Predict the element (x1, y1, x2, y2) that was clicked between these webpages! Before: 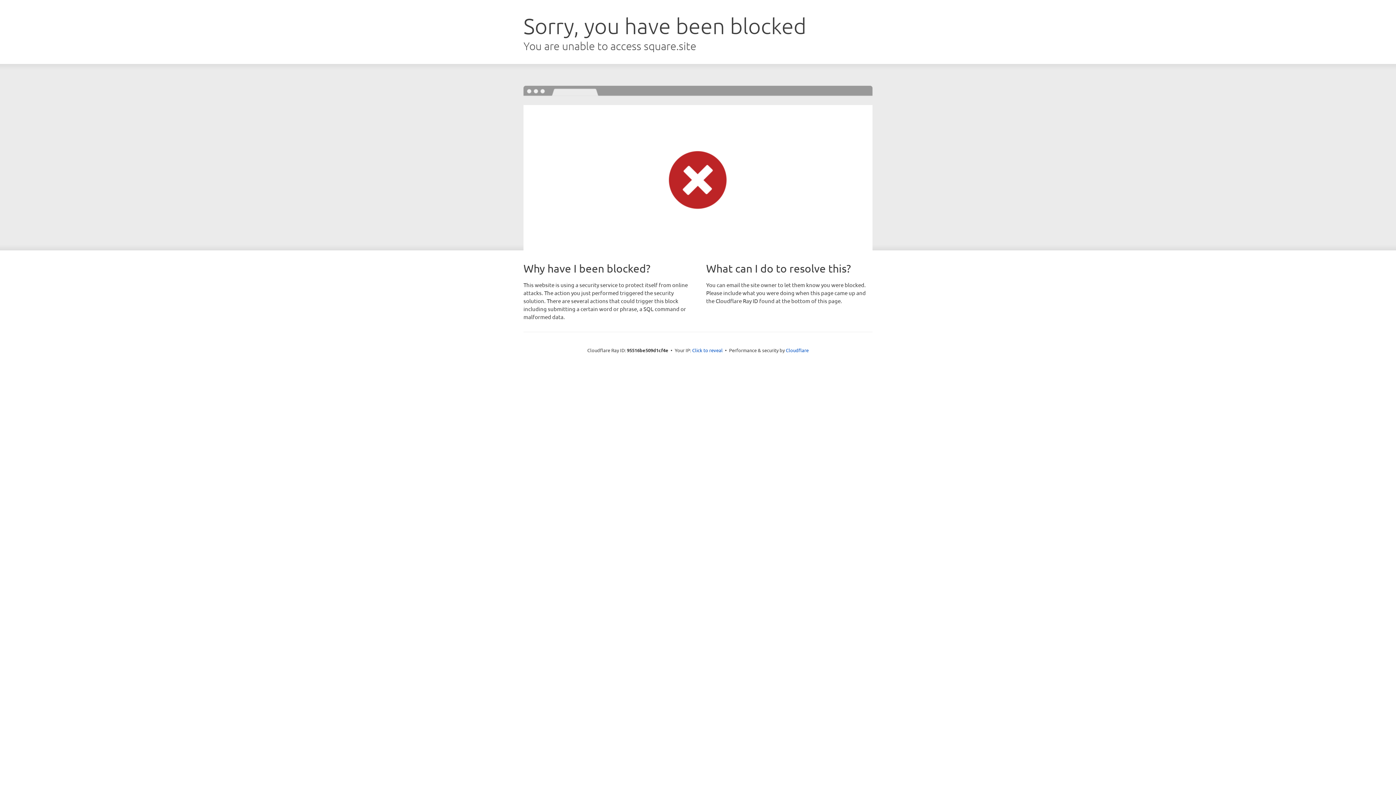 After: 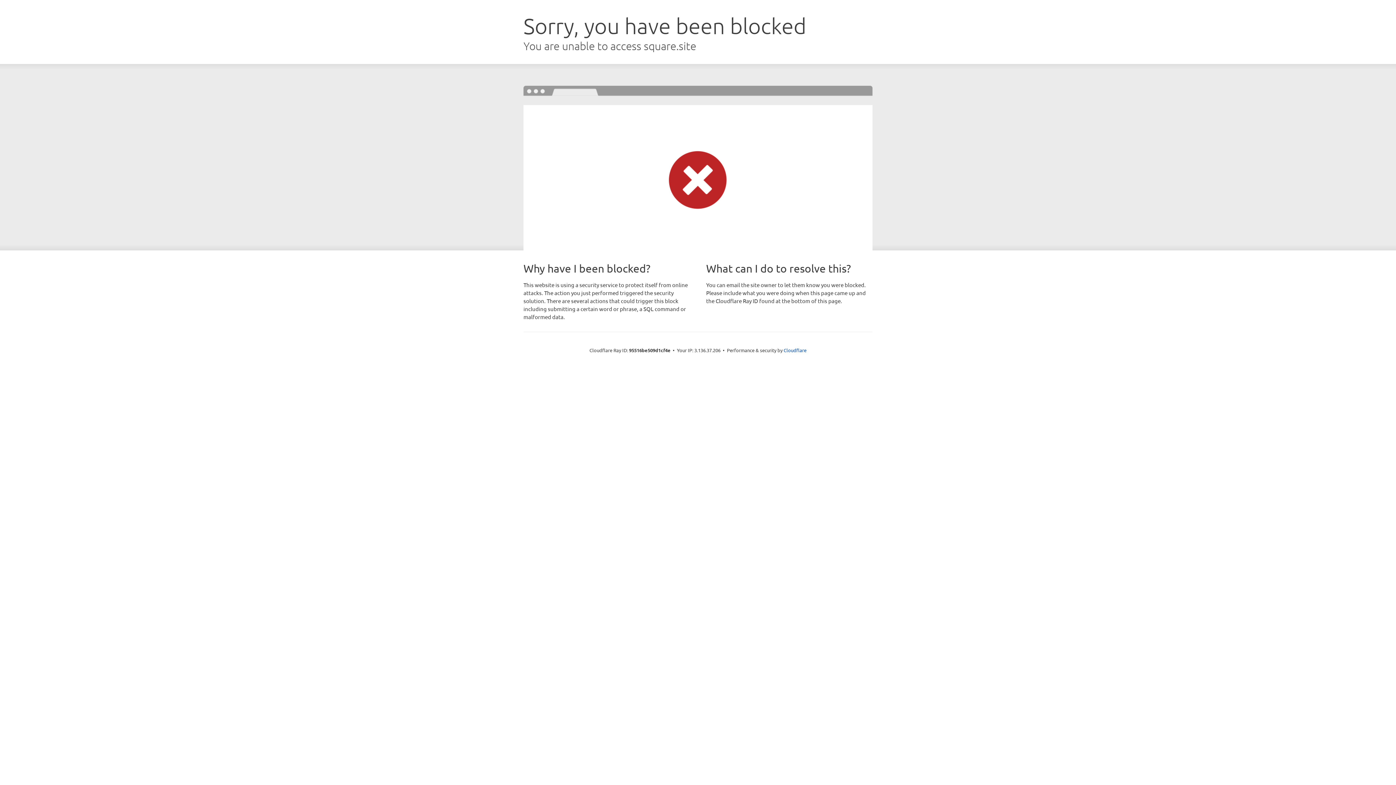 Action: label: Click to reveal bbox: (692, 346, 722, 353)